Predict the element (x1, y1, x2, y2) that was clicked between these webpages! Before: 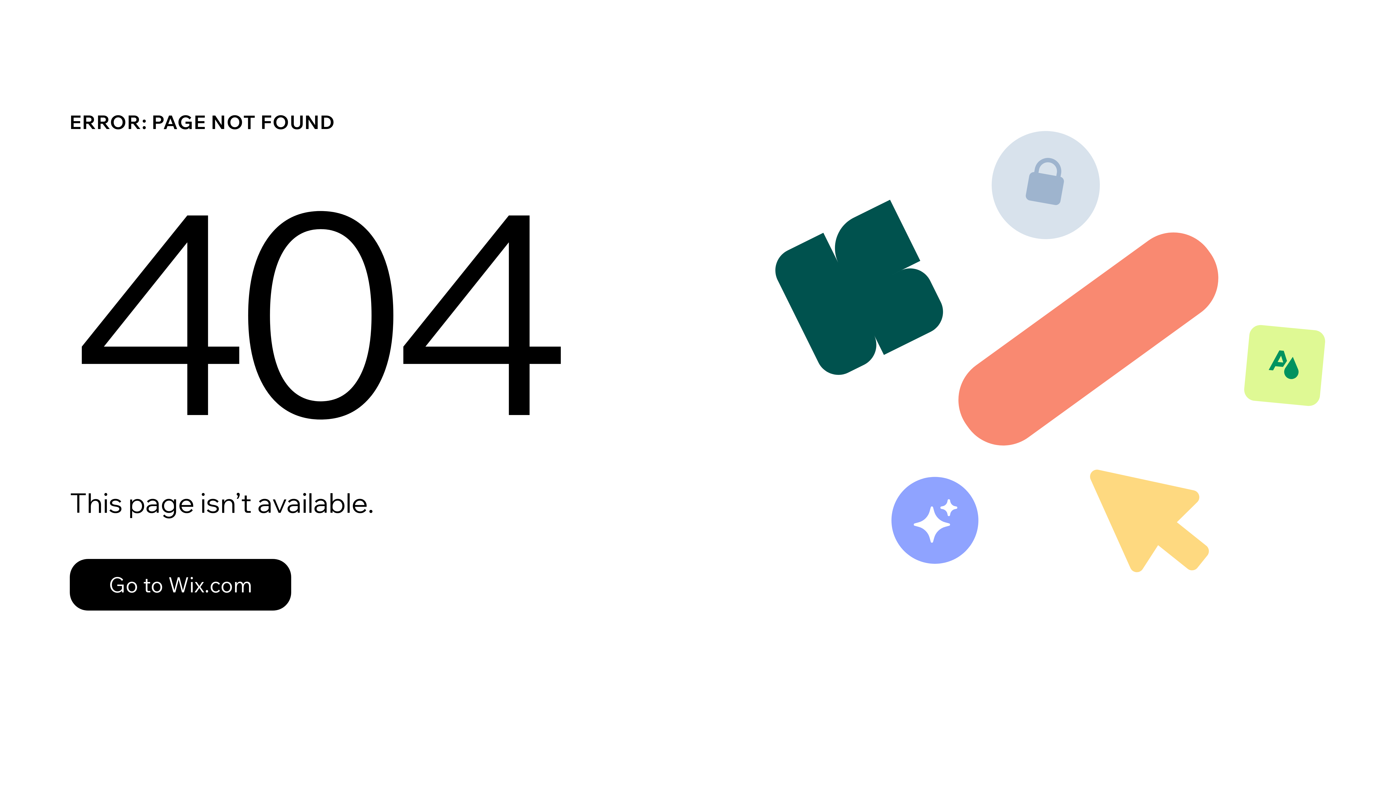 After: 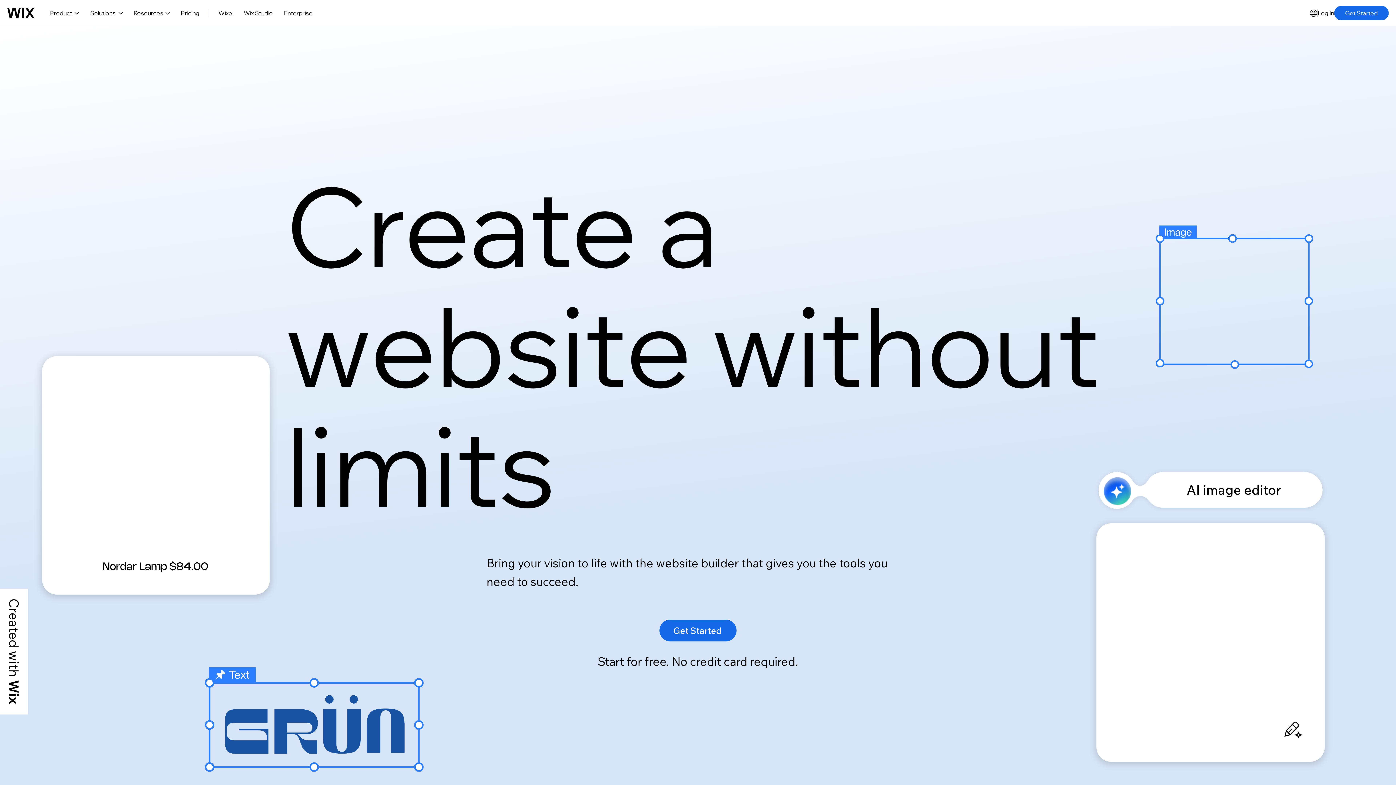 Action: bbox: (69, 543, 768, 620) label: Go to Wix.com